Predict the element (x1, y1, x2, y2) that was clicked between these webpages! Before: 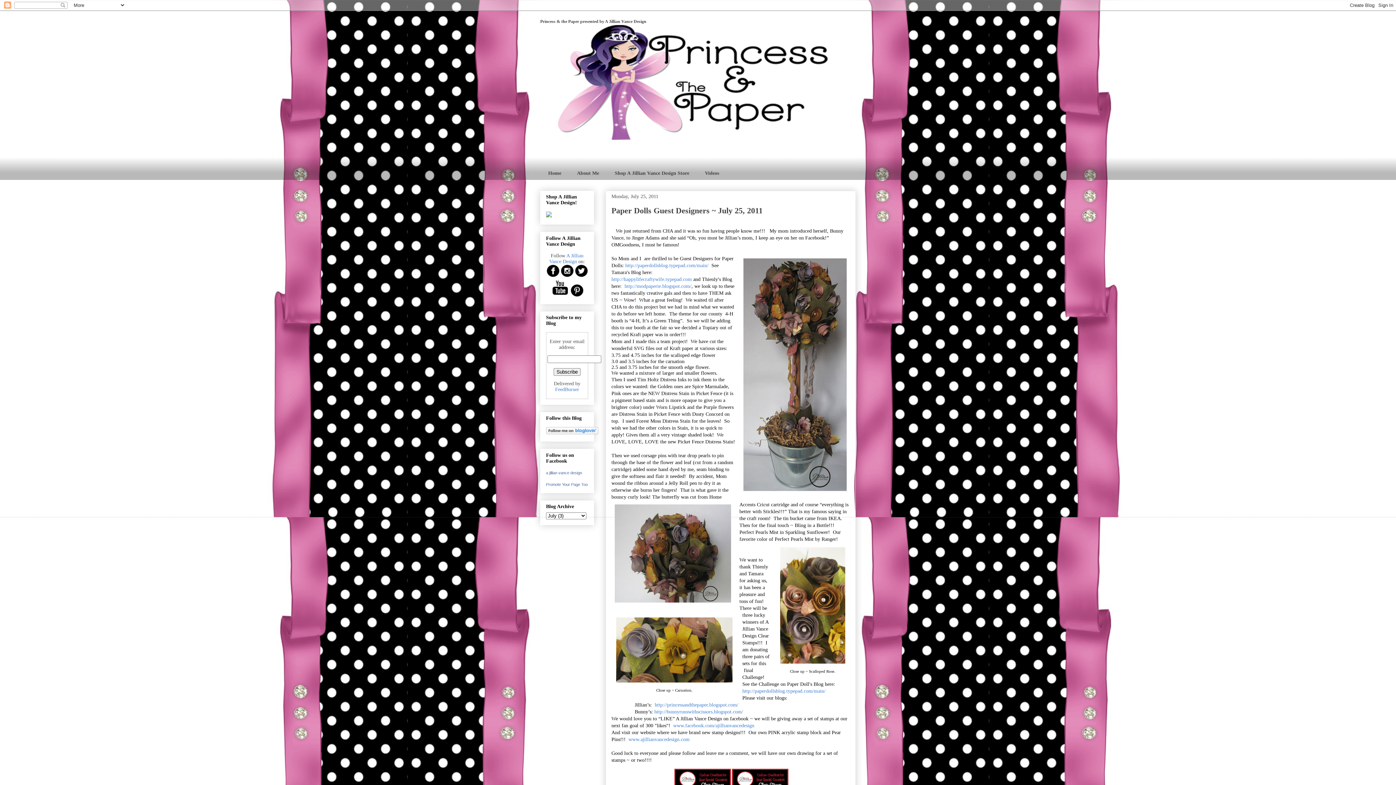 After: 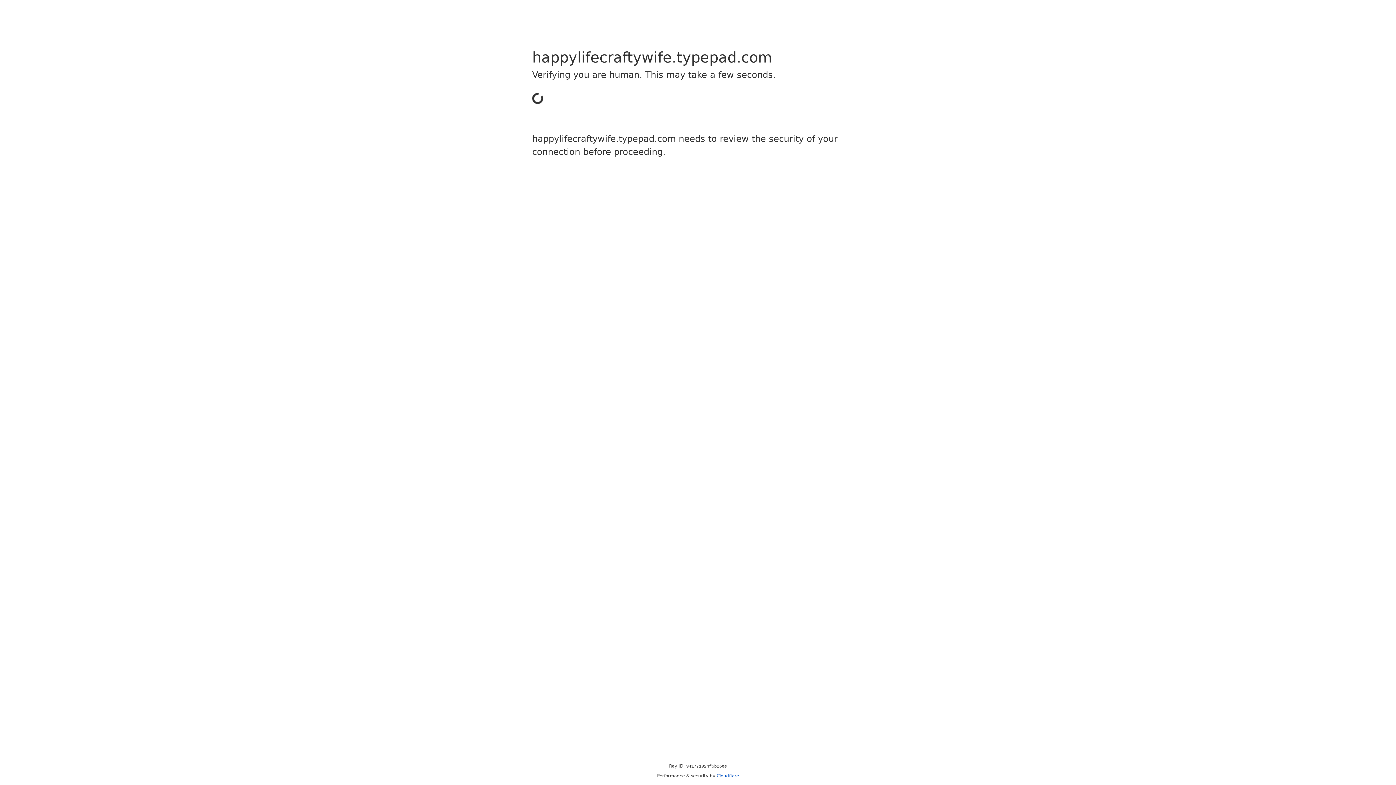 Action: label: http://paperdollsblog.typepad.com/main/ bbox: (742, 688, 825, 694)